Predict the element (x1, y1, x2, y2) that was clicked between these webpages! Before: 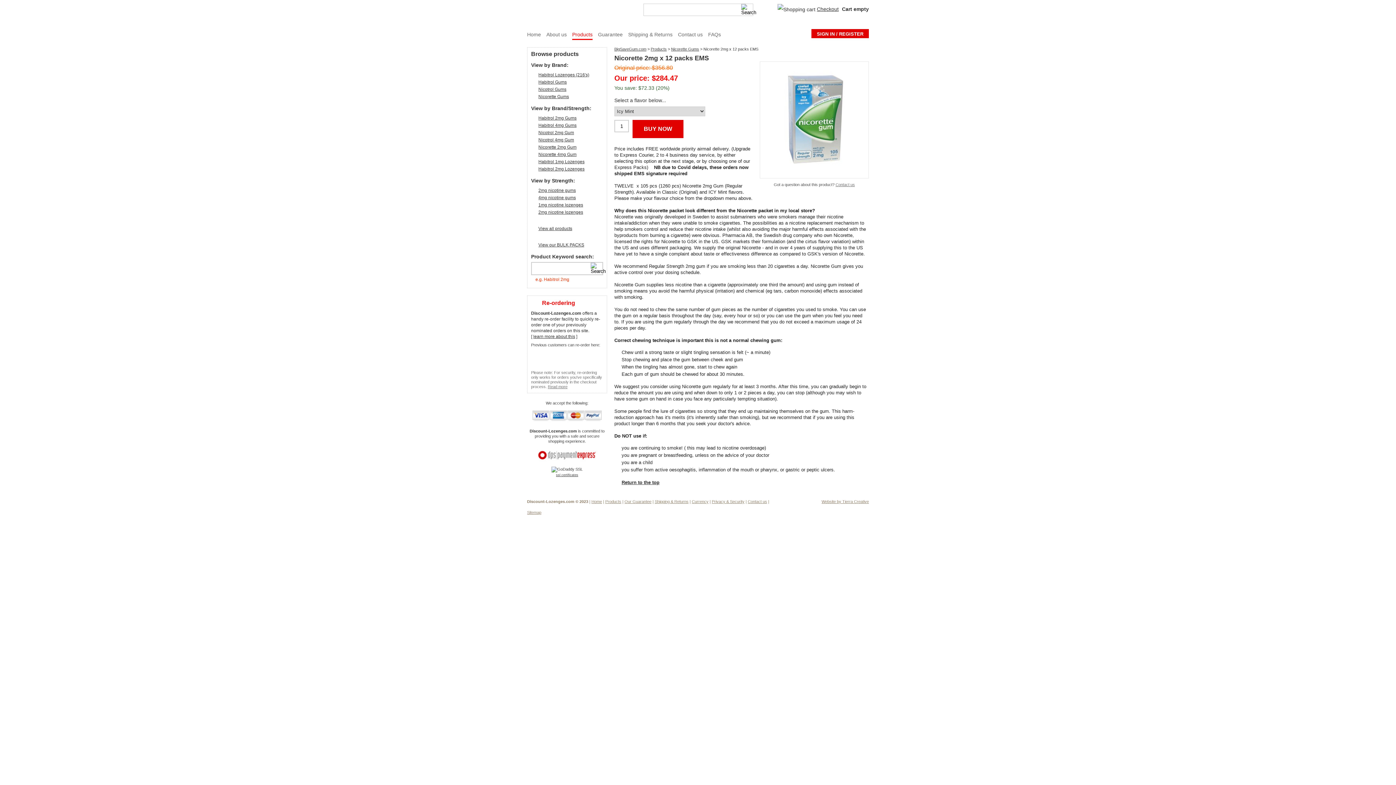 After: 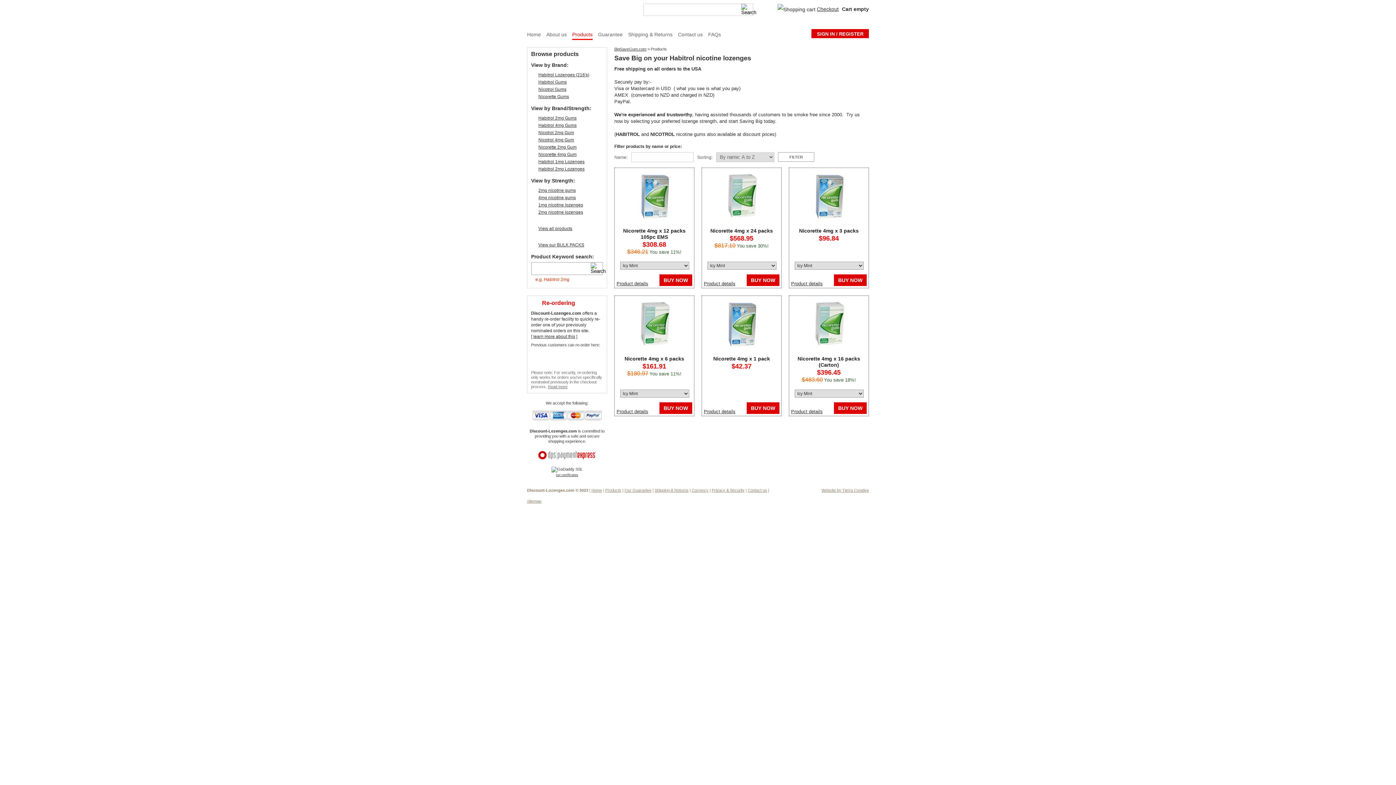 Action: bbox: (538, 152, 576, 157) label: Nicorette 4mg Gum